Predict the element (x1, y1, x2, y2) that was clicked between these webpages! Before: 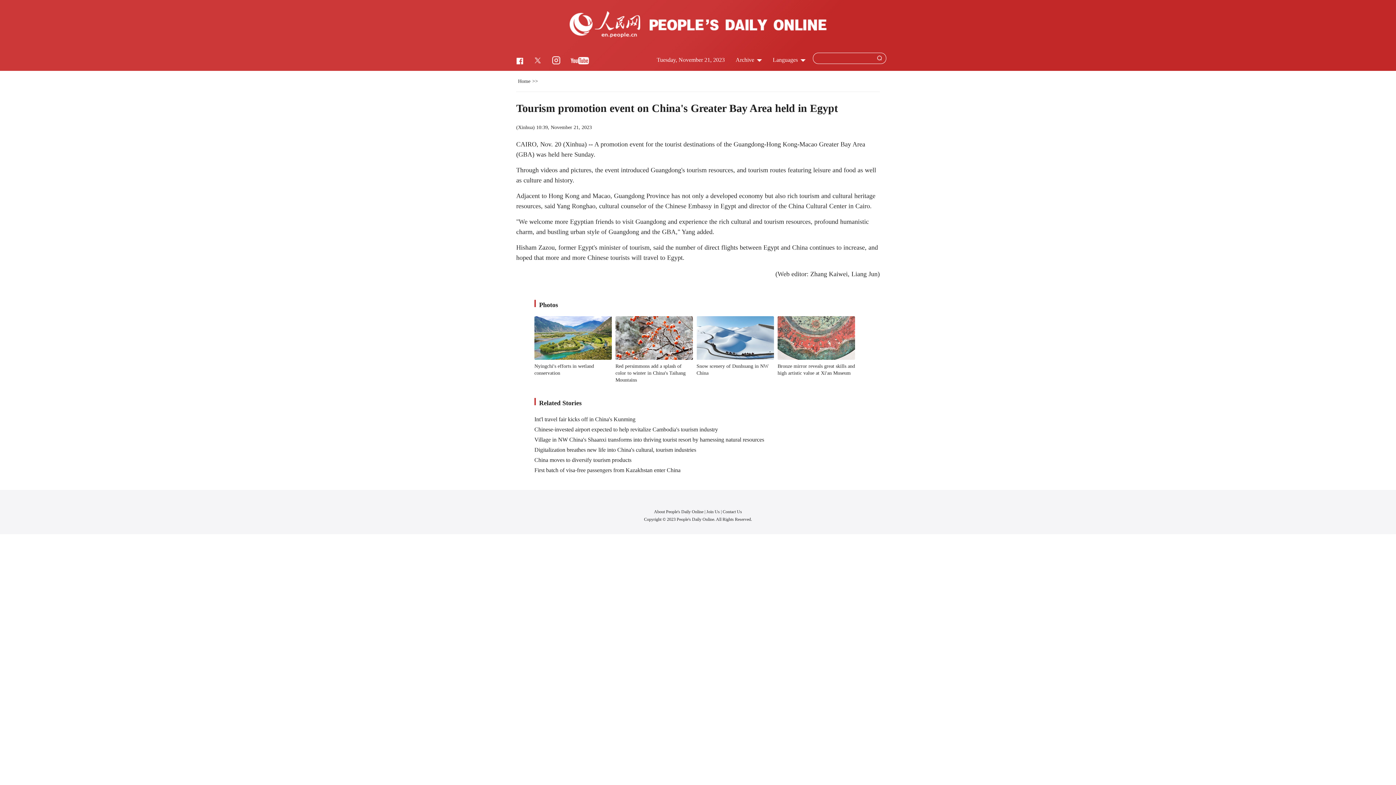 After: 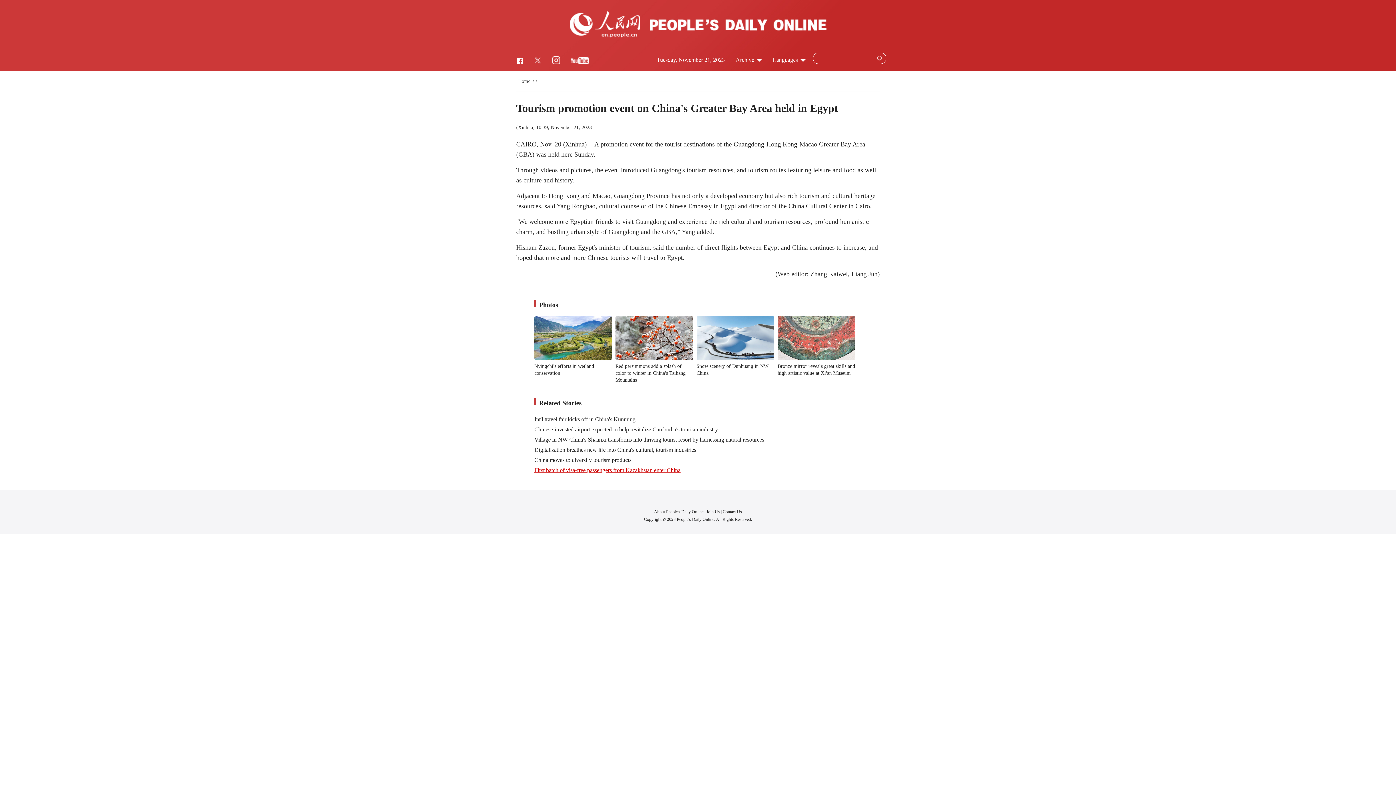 Action: bbox: (534, 467, 680, 473) label: First batch of visa-free passengers from Kazakhstan enter China